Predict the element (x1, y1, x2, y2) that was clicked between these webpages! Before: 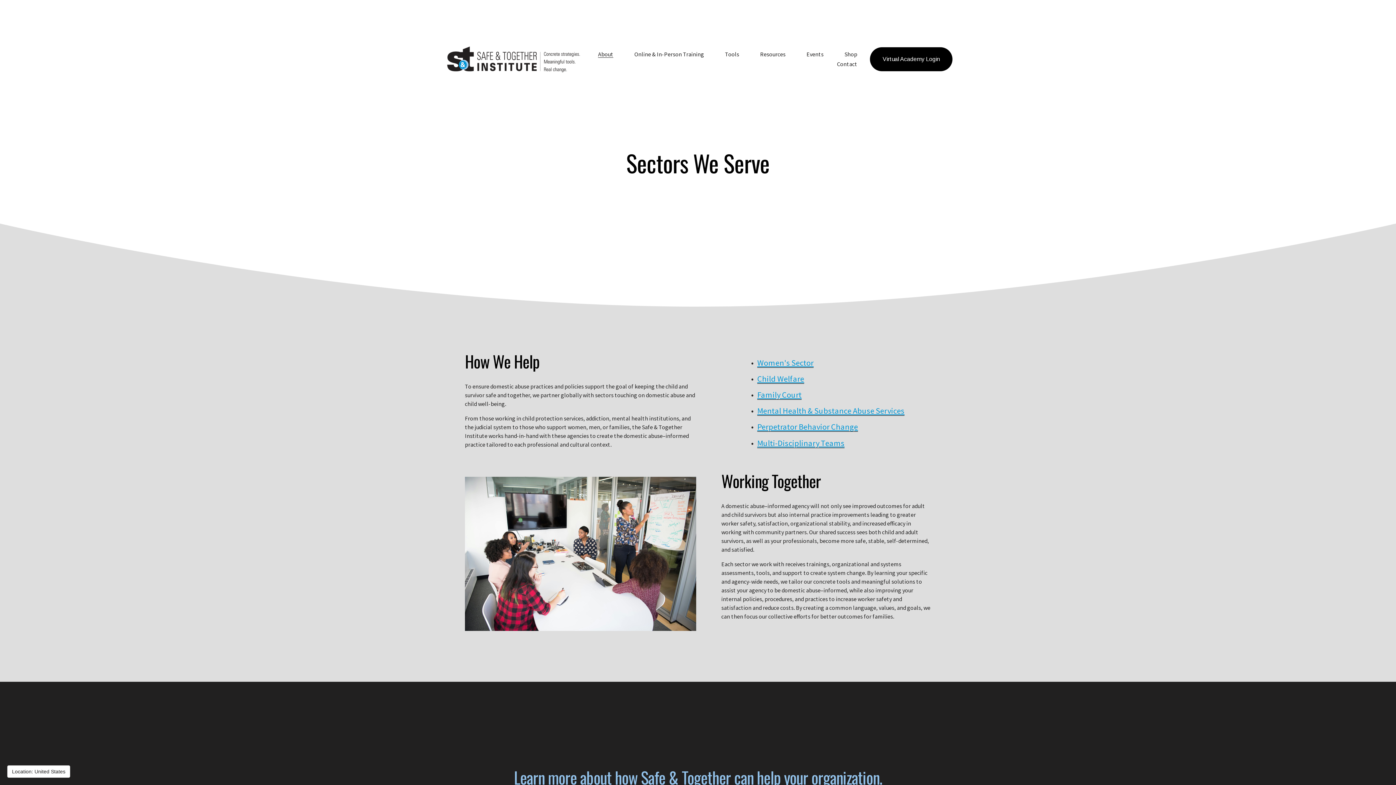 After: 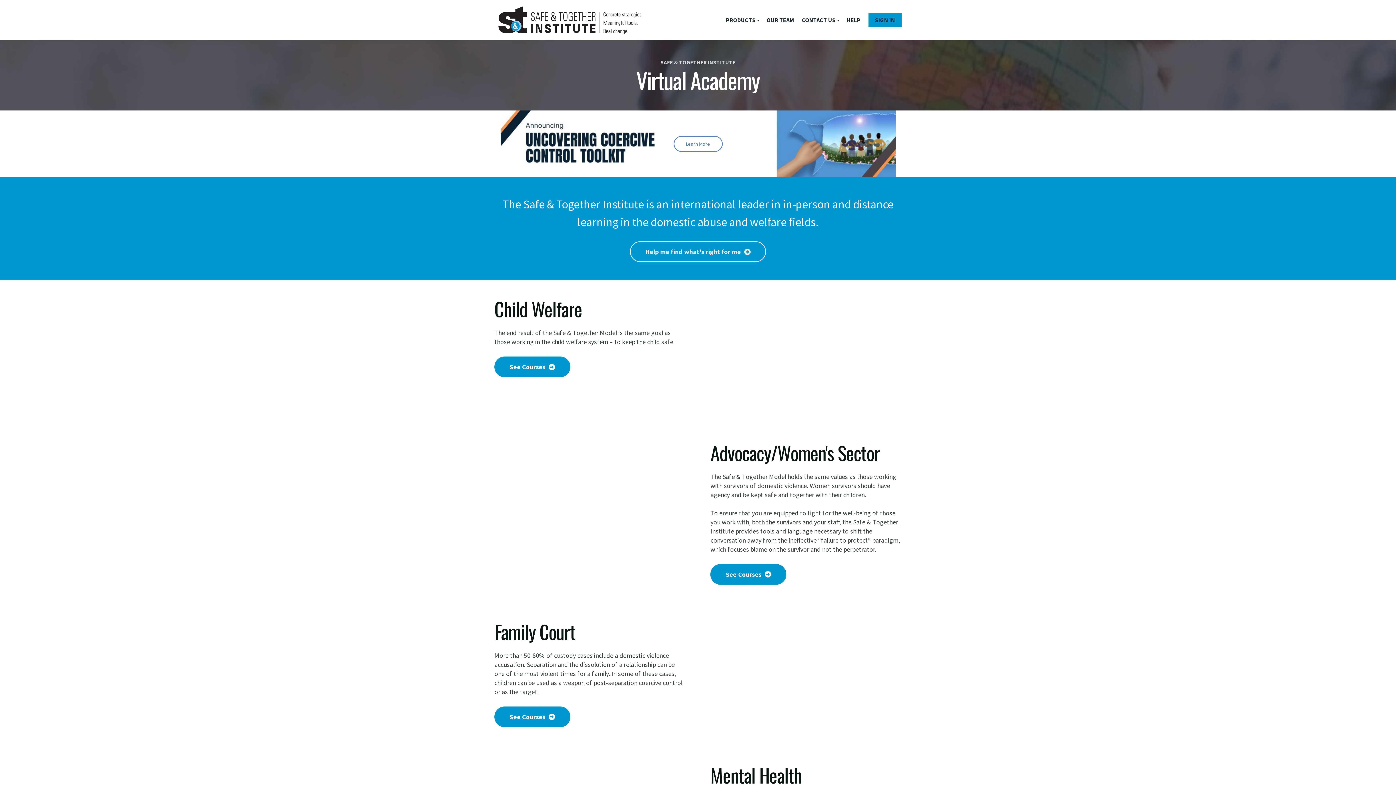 Action: label: Virtual Academy Login bbox: (870, 47, 952, 71)